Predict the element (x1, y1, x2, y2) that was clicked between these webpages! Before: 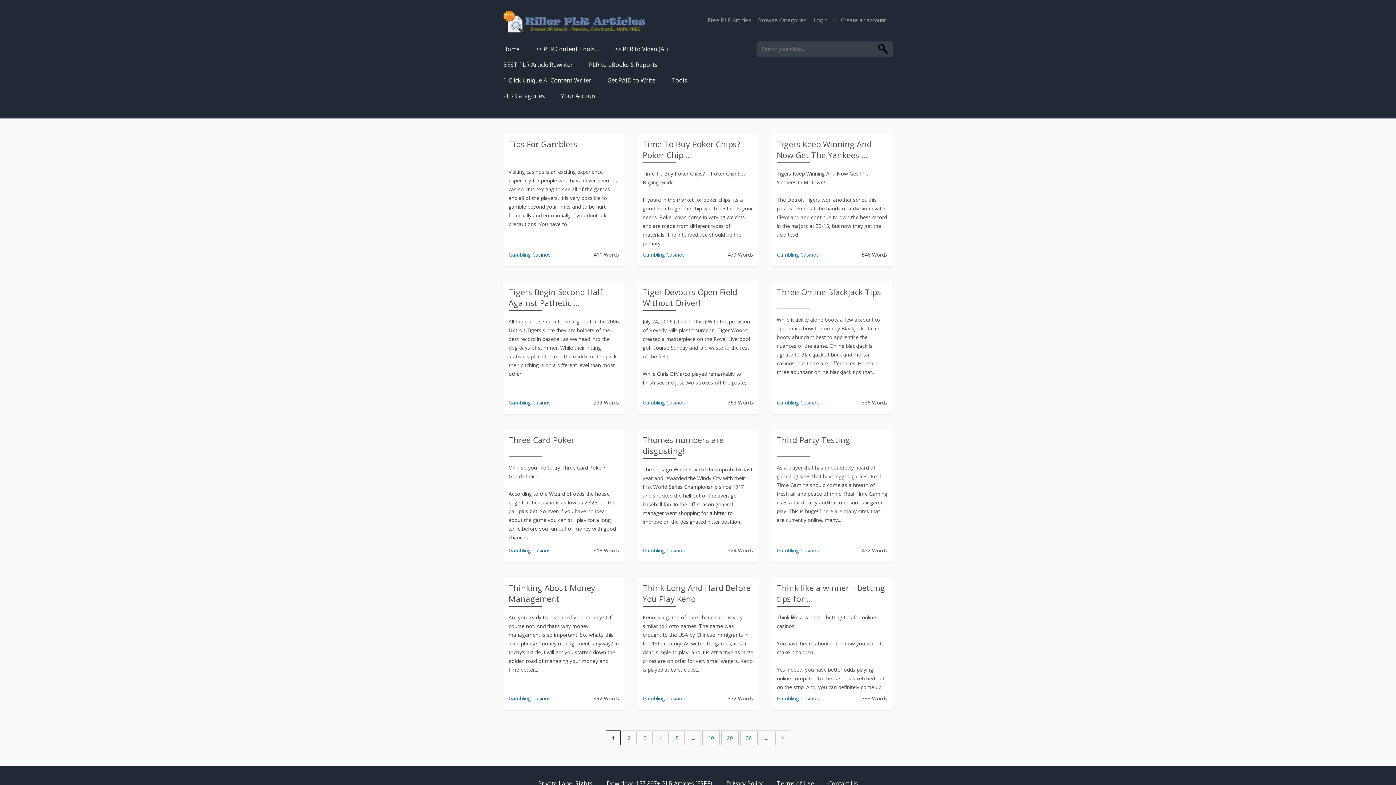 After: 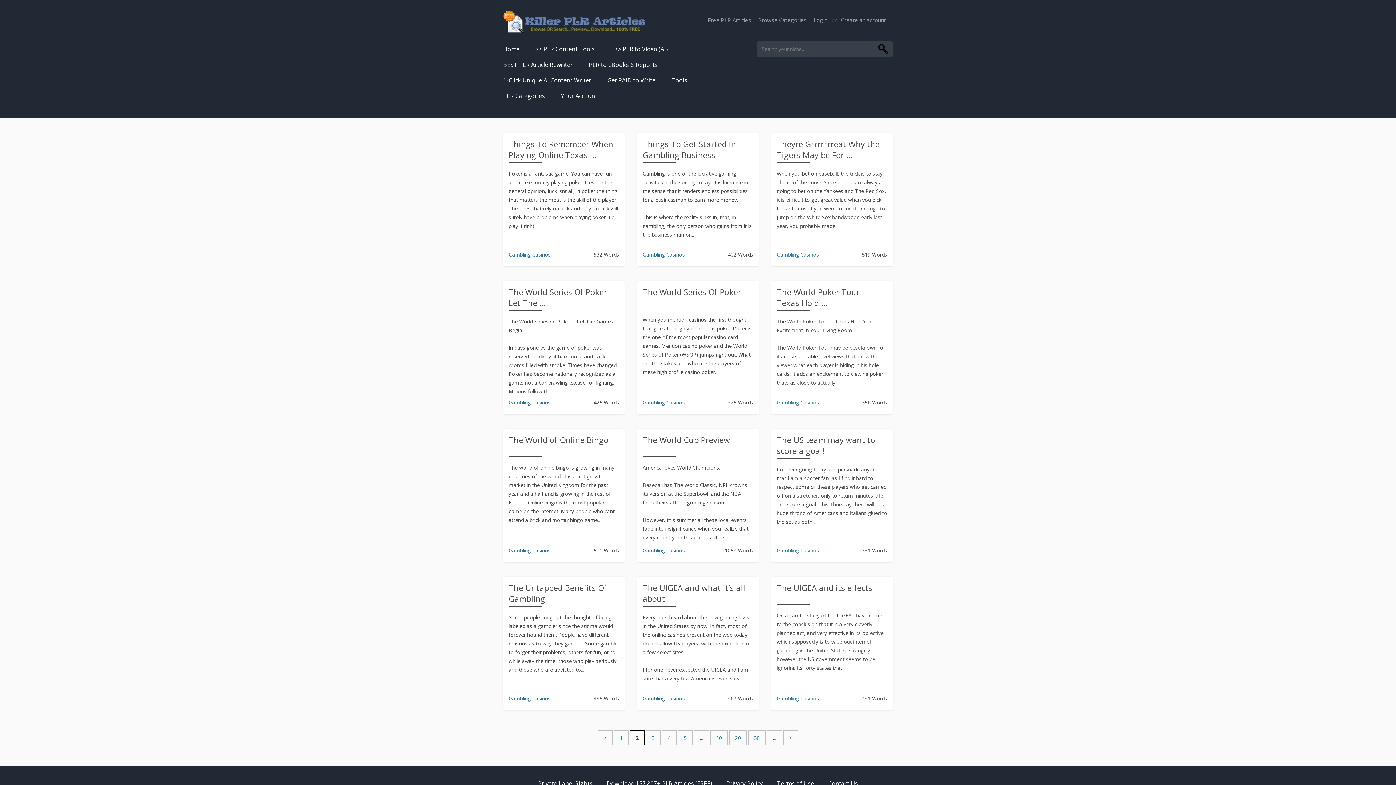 Action: bbox: (775, 730, 790, 745) label: >